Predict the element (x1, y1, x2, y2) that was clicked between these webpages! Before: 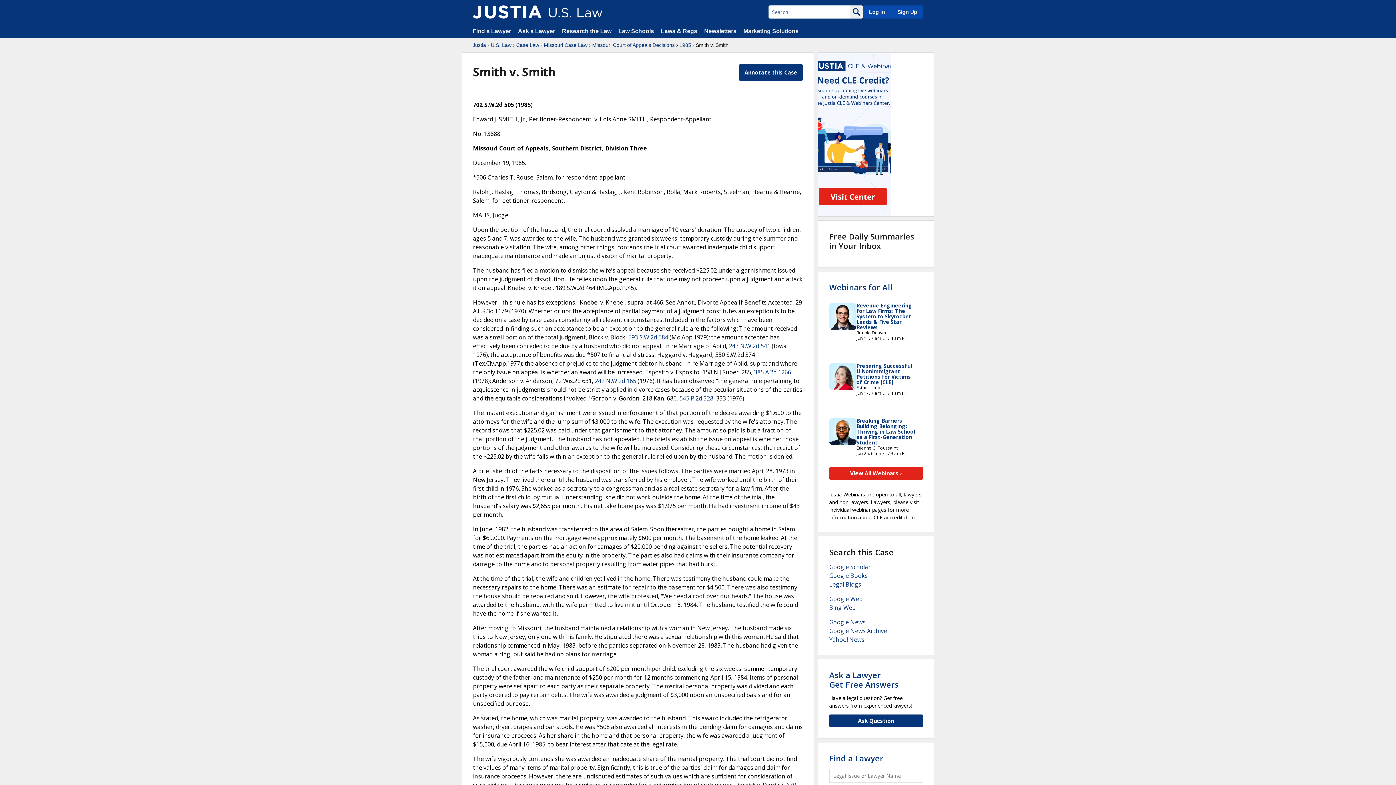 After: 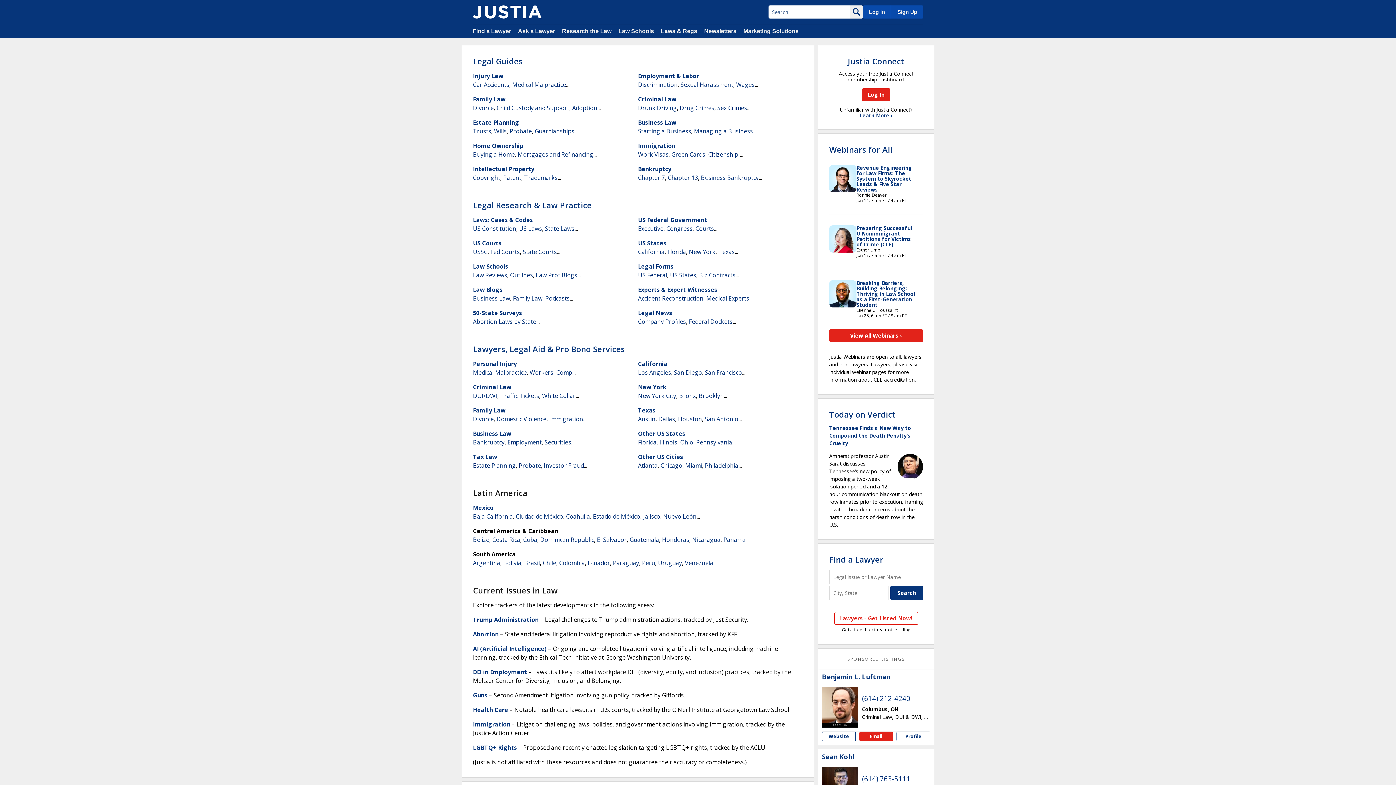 Action: label: Justia bbox: (472, 41, 486, 48)